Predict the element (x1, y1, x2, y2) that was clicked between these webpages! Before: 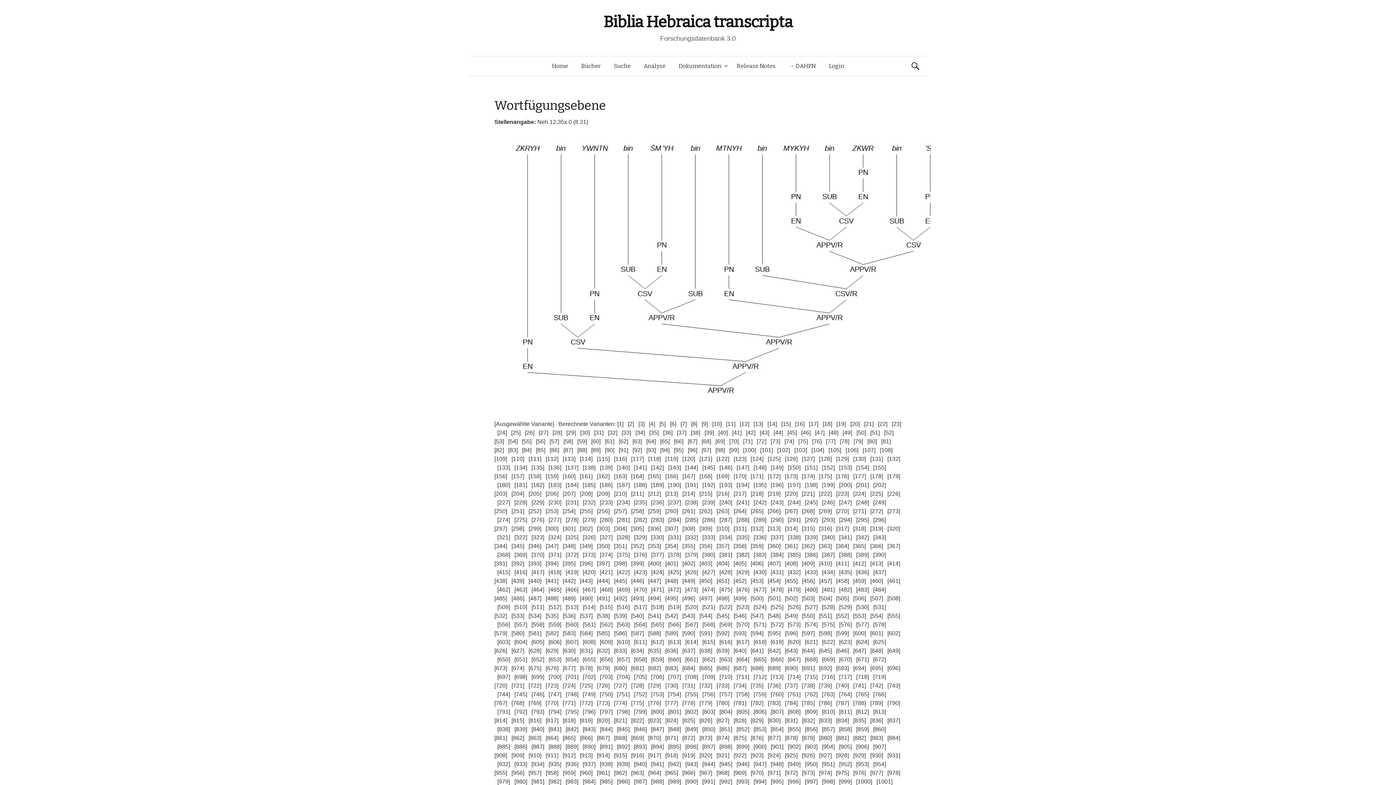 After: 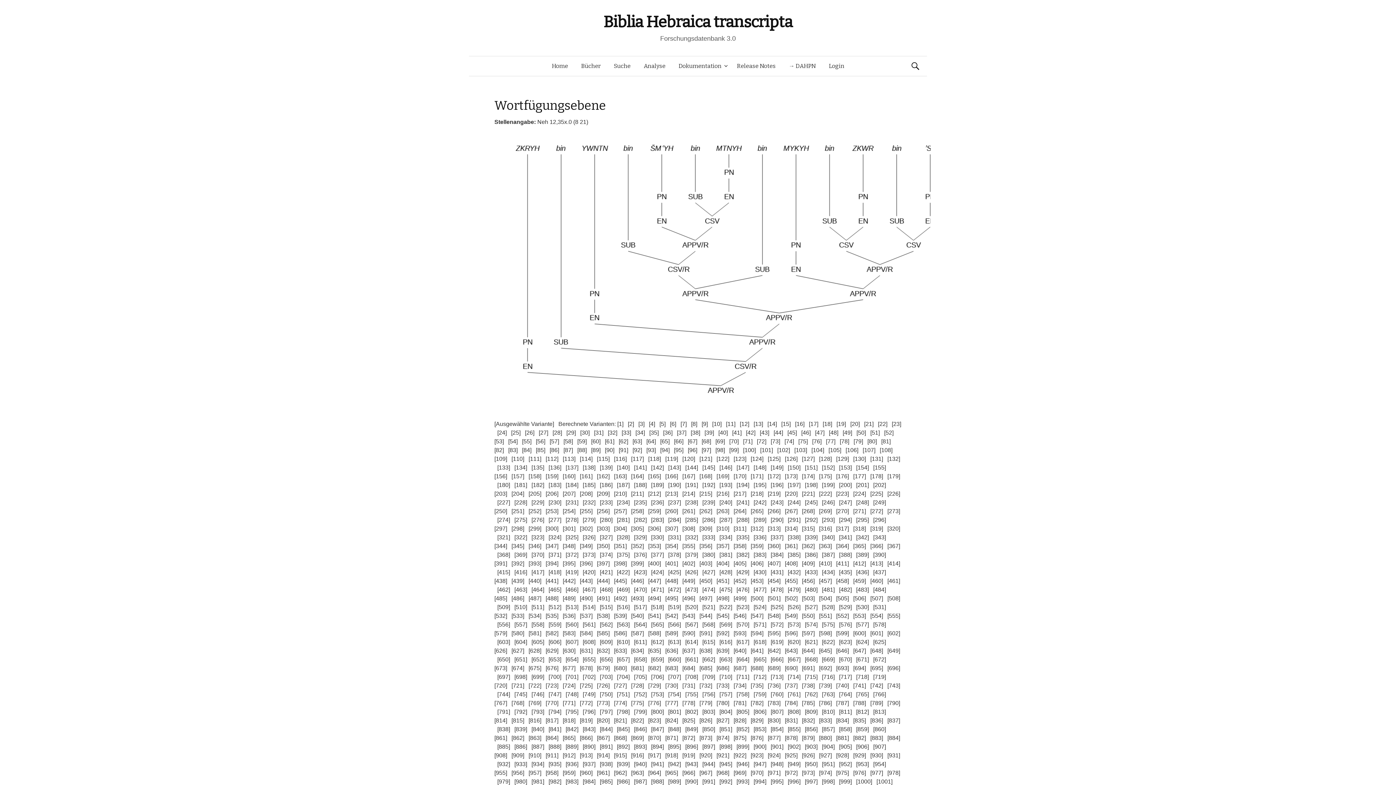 Action: bbox: (876, 778, 892, 785) label: [1001]